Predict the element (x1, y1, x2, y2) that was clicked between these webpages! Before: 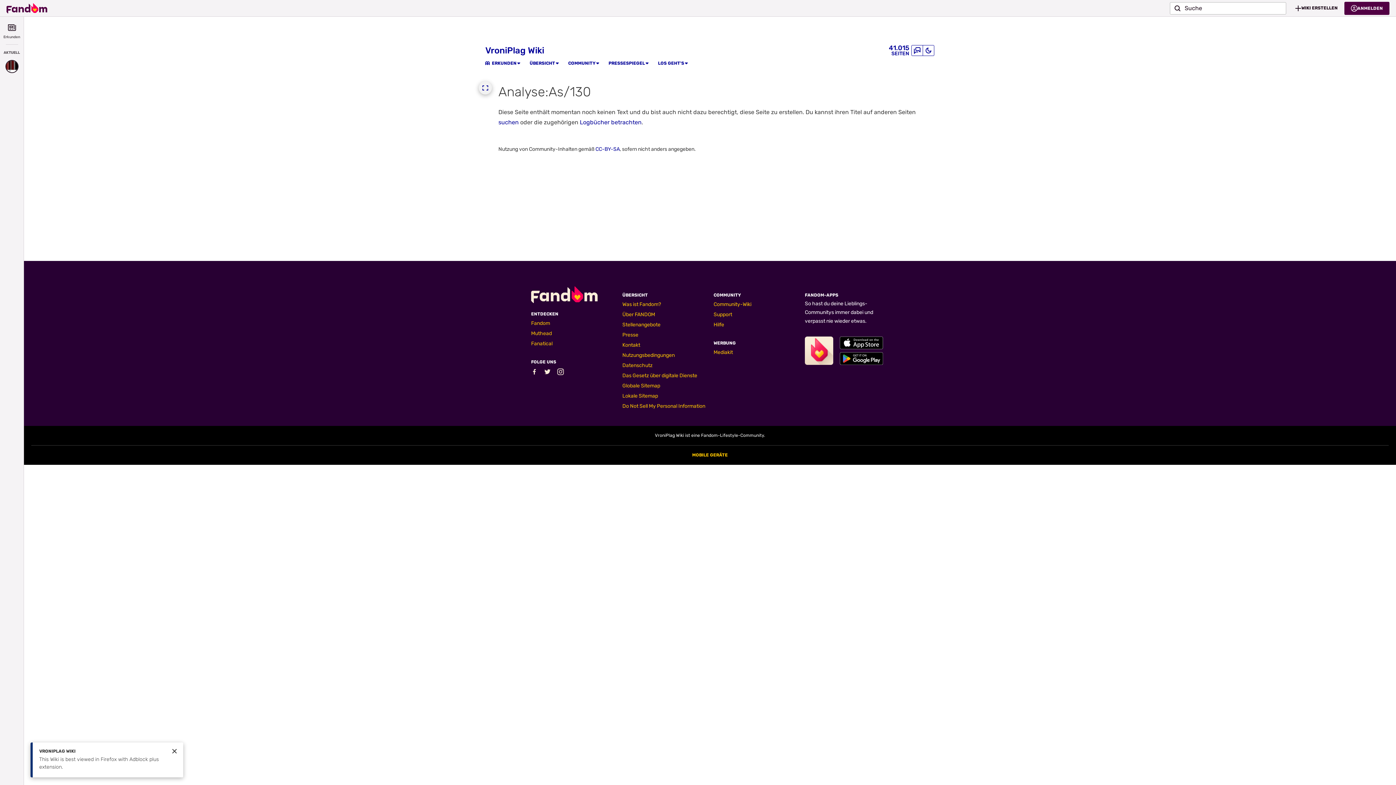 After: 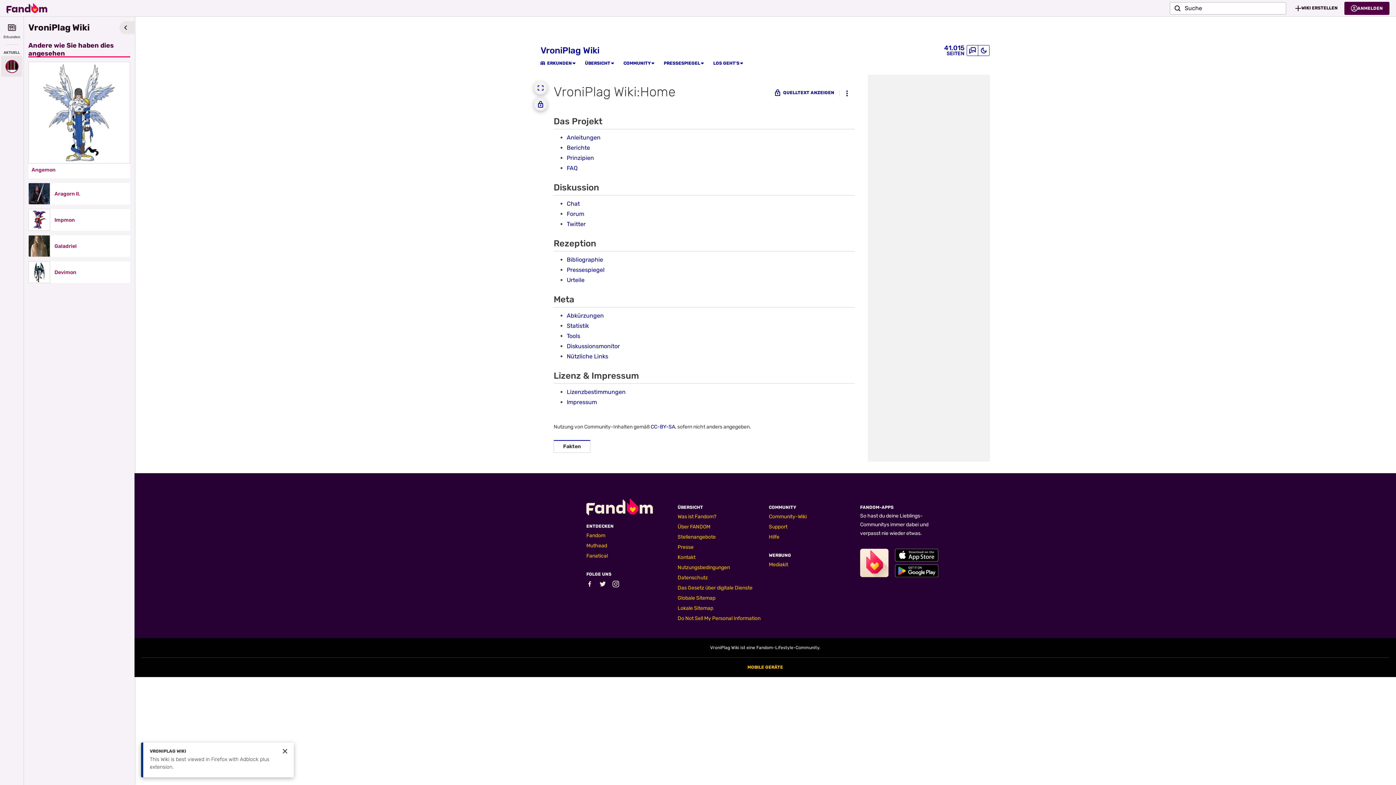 Action: bbox: (568, 60, 595, 66) label: COMMUNITY